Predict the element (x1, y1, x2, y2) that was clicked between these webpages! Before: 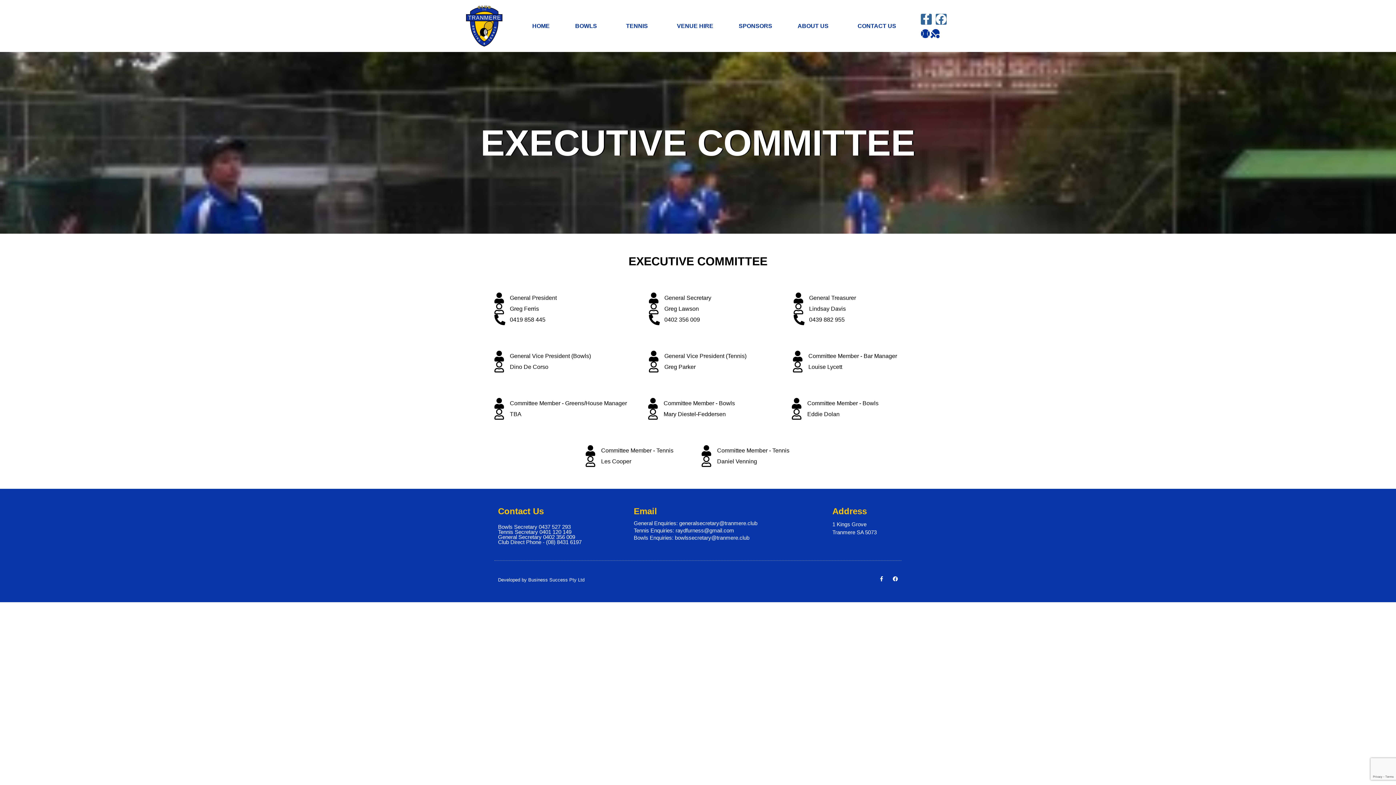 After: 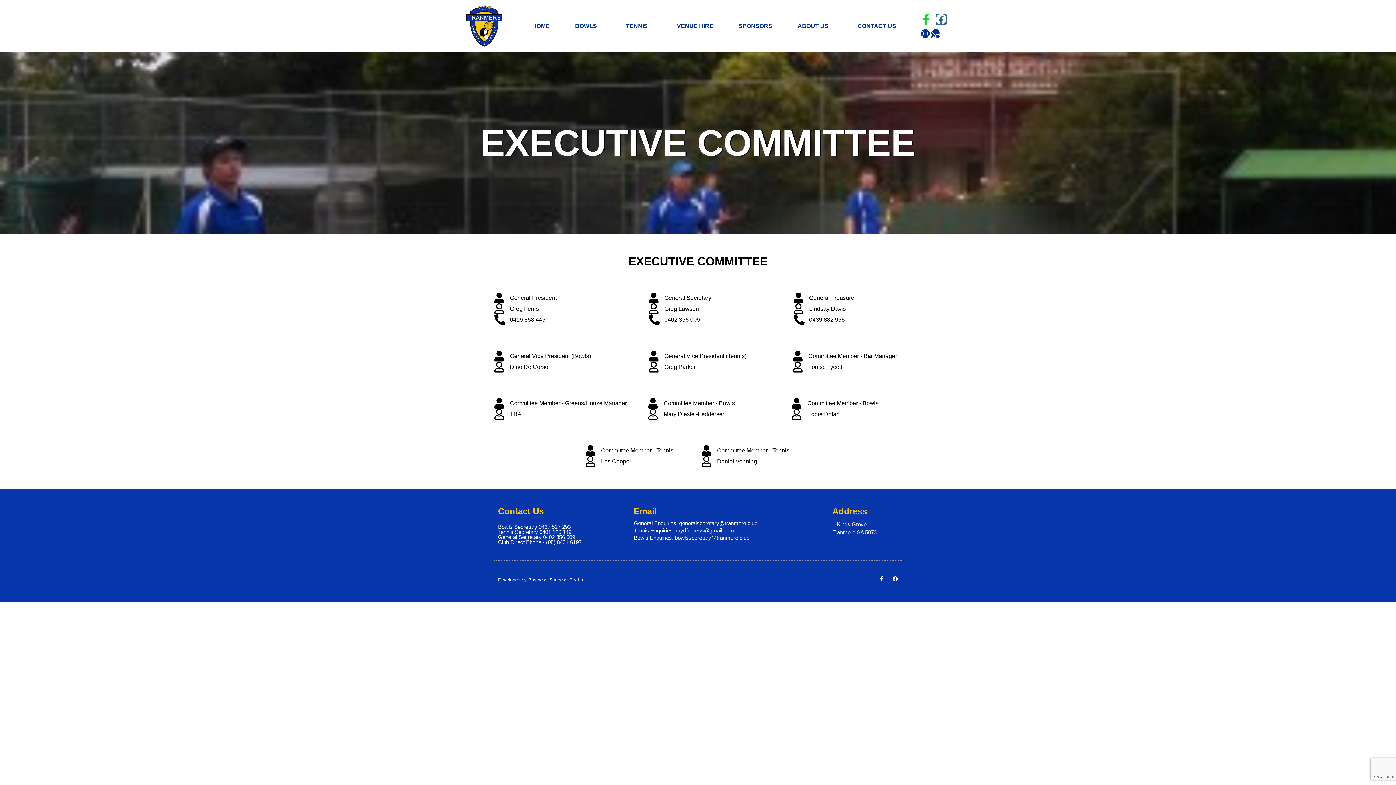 Action: bbox: (921, 13, 931, 24) label: Facebook-f